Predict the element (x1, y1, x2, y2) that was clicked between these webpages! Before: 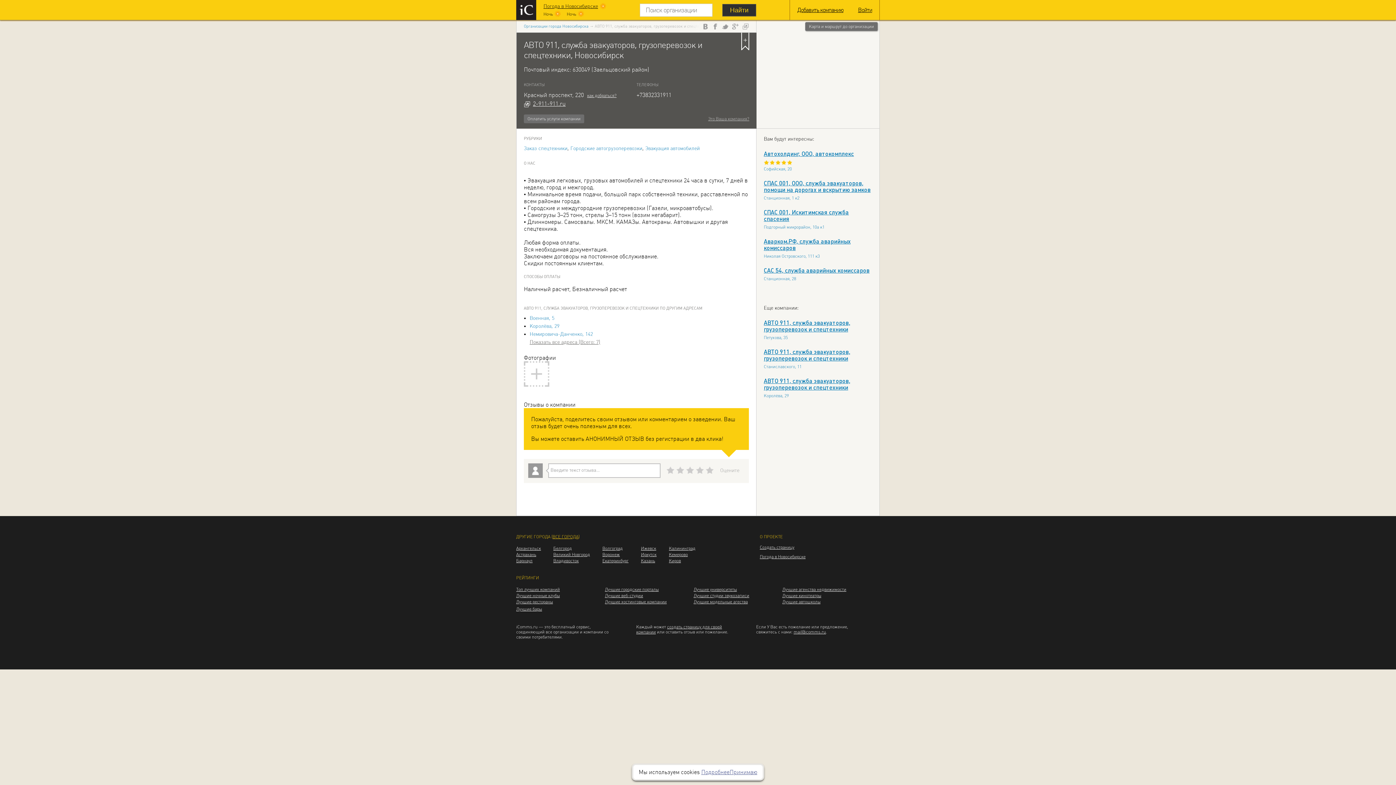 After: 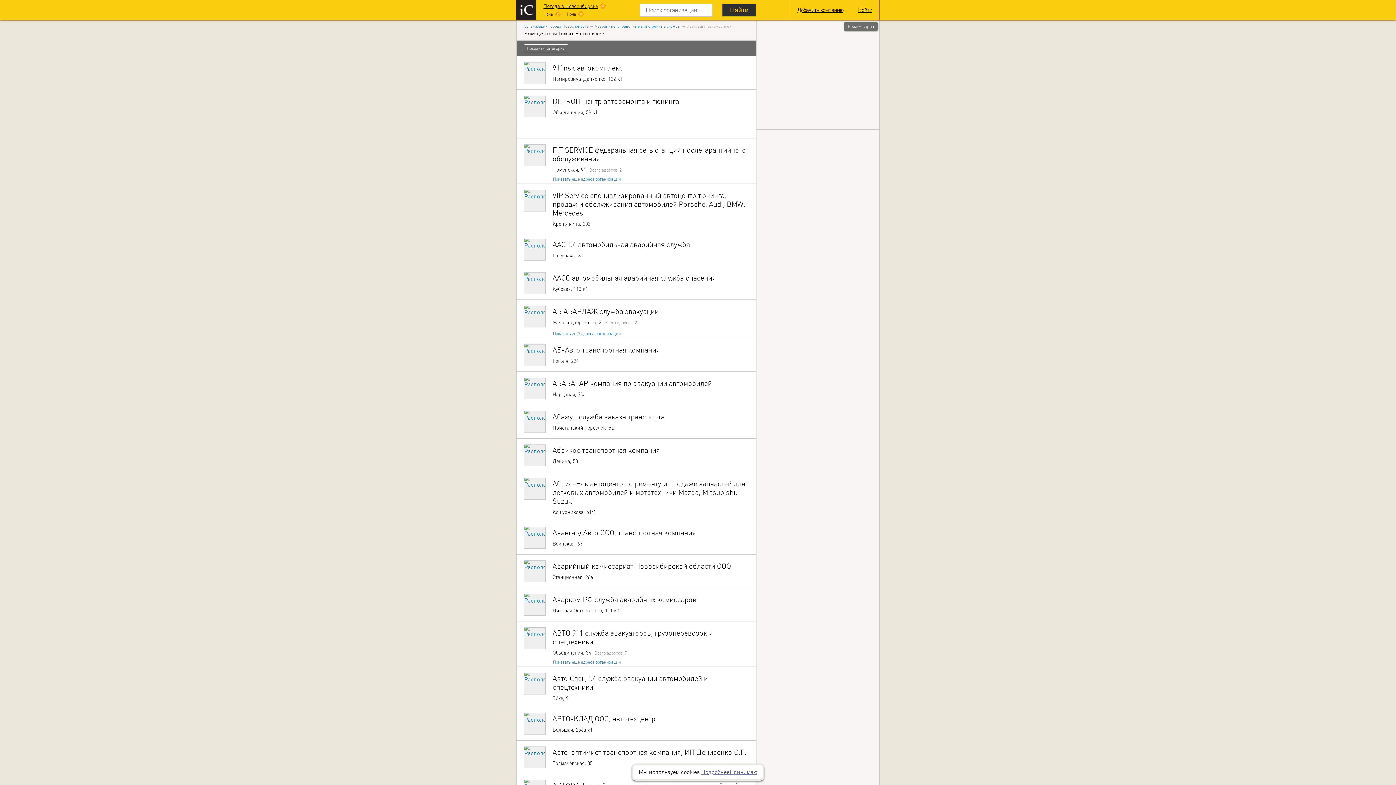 Action: label: Эвакуация автомобилей bbox: (645, 145, 700, 151)